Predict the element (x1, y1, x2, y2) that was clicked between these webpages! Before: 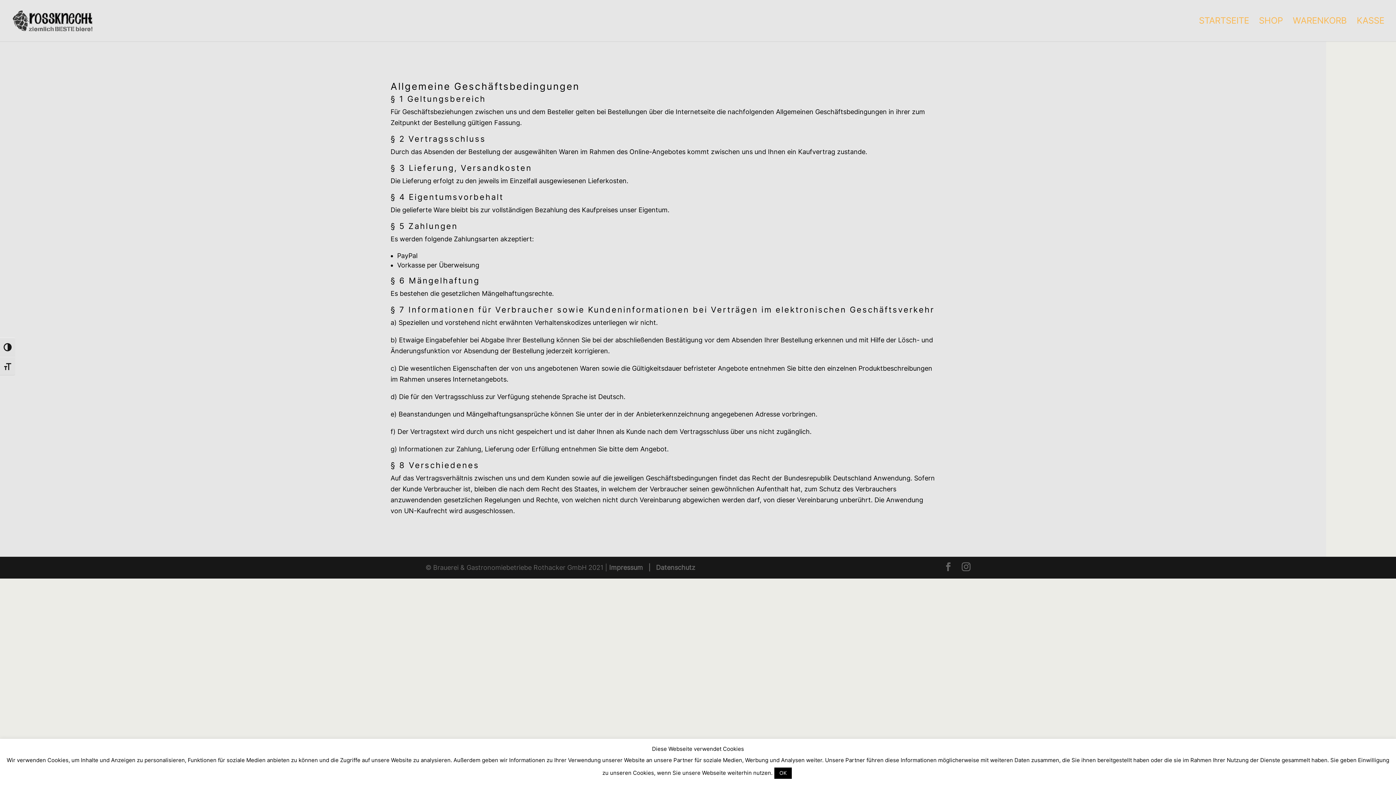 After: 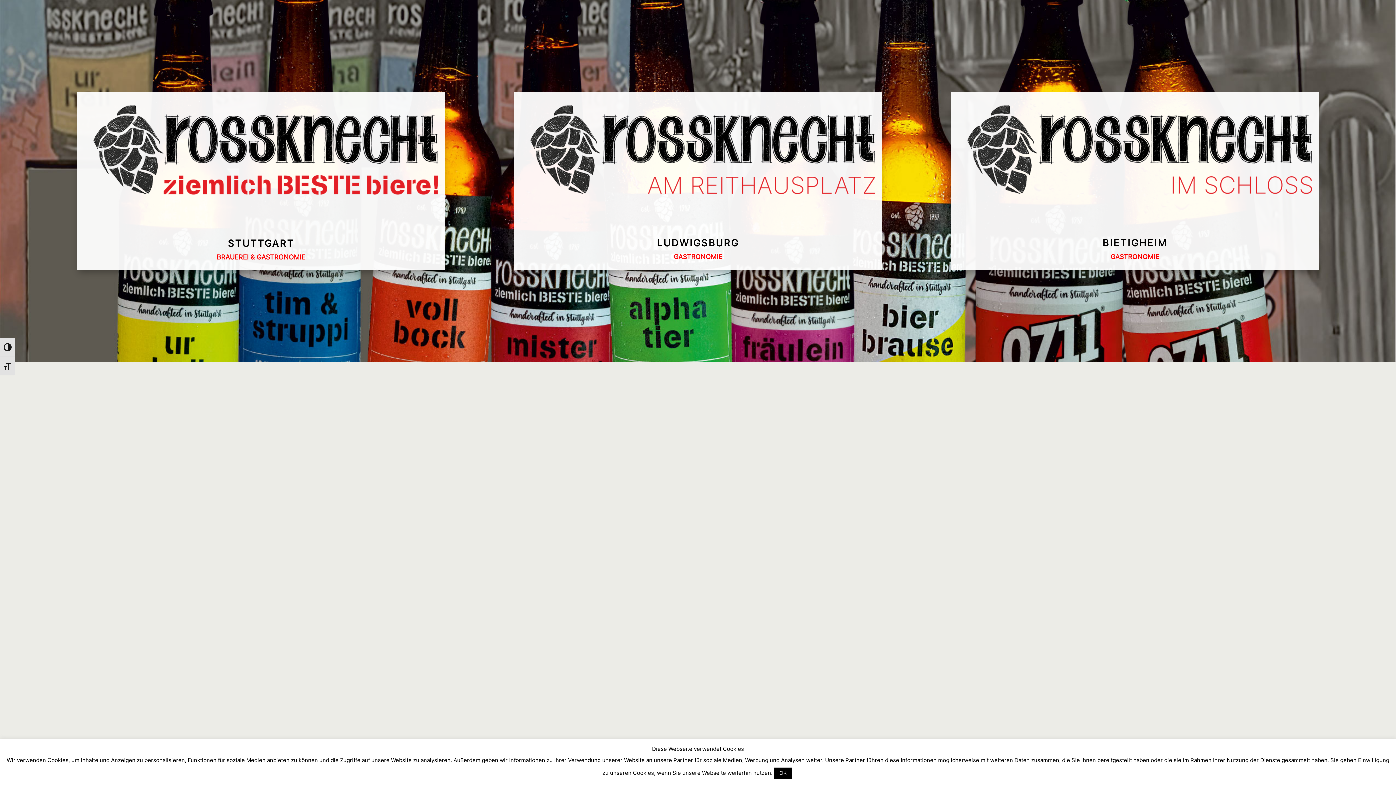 Action: bbox: (1199, 18, 1249, 41) label: STARTSEITE